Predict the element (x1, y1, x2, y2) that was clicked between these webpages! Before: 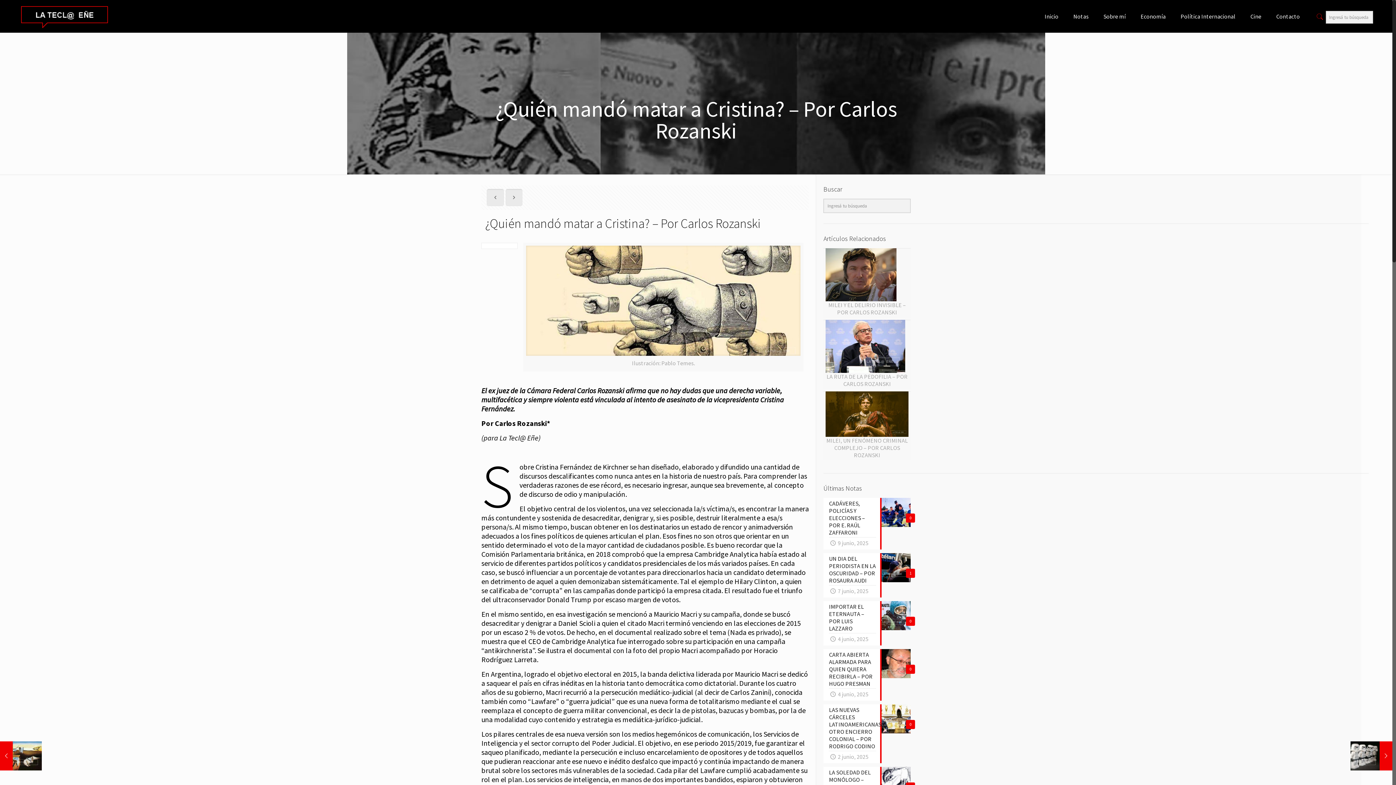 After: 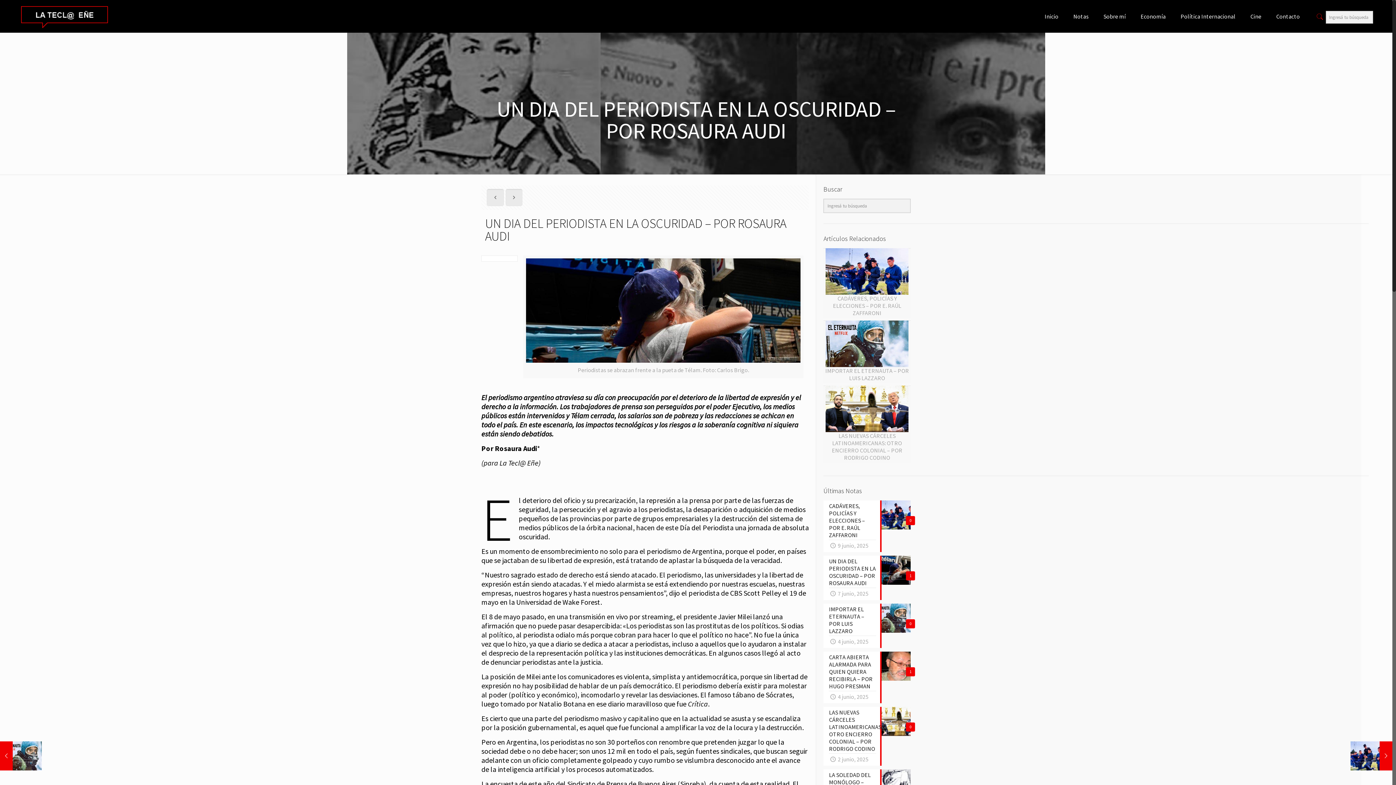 Action: bbox: (823, 553, 910, 597) label: 1
UN DIA DEL PERIODISTA EN LA OSCURIDAD – POR ROSAURA AUDI
7 junio, 2025